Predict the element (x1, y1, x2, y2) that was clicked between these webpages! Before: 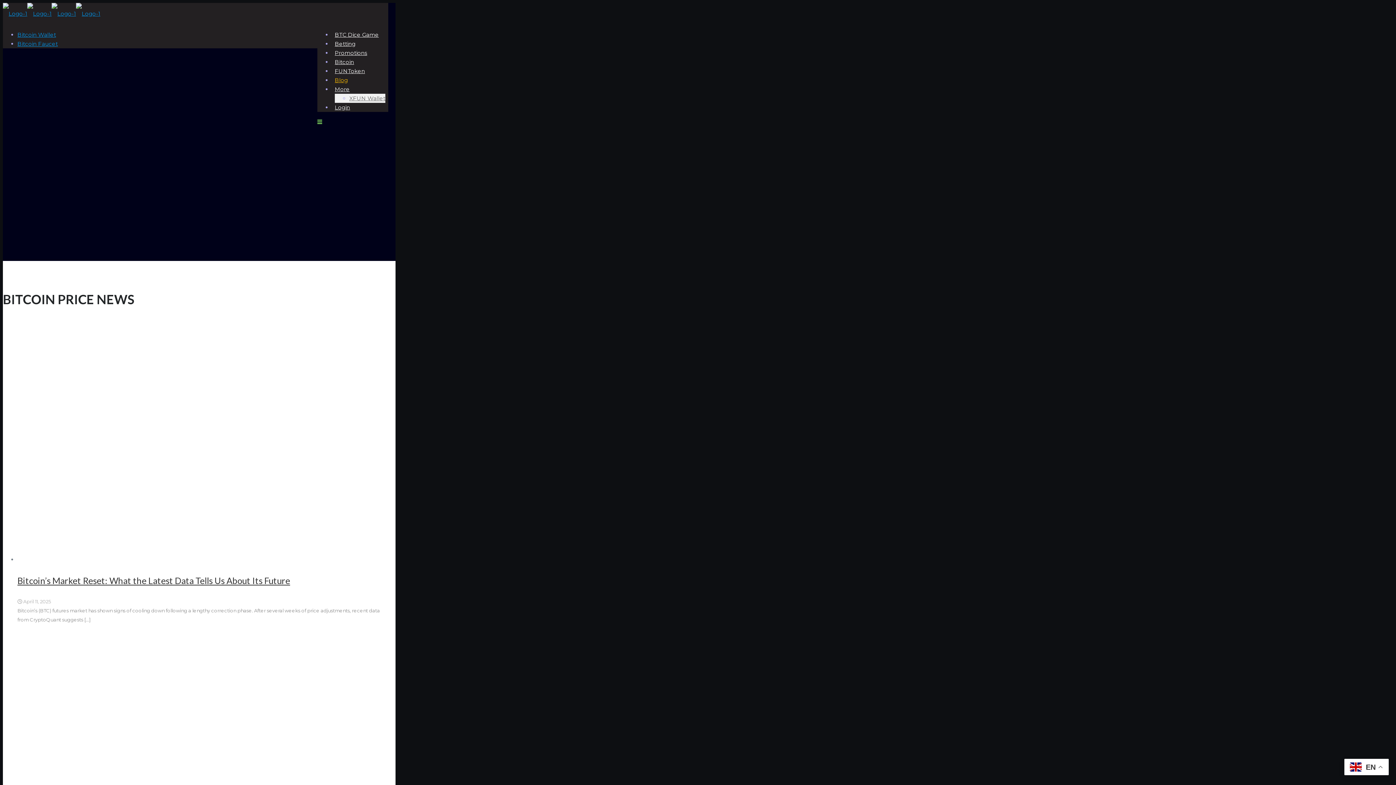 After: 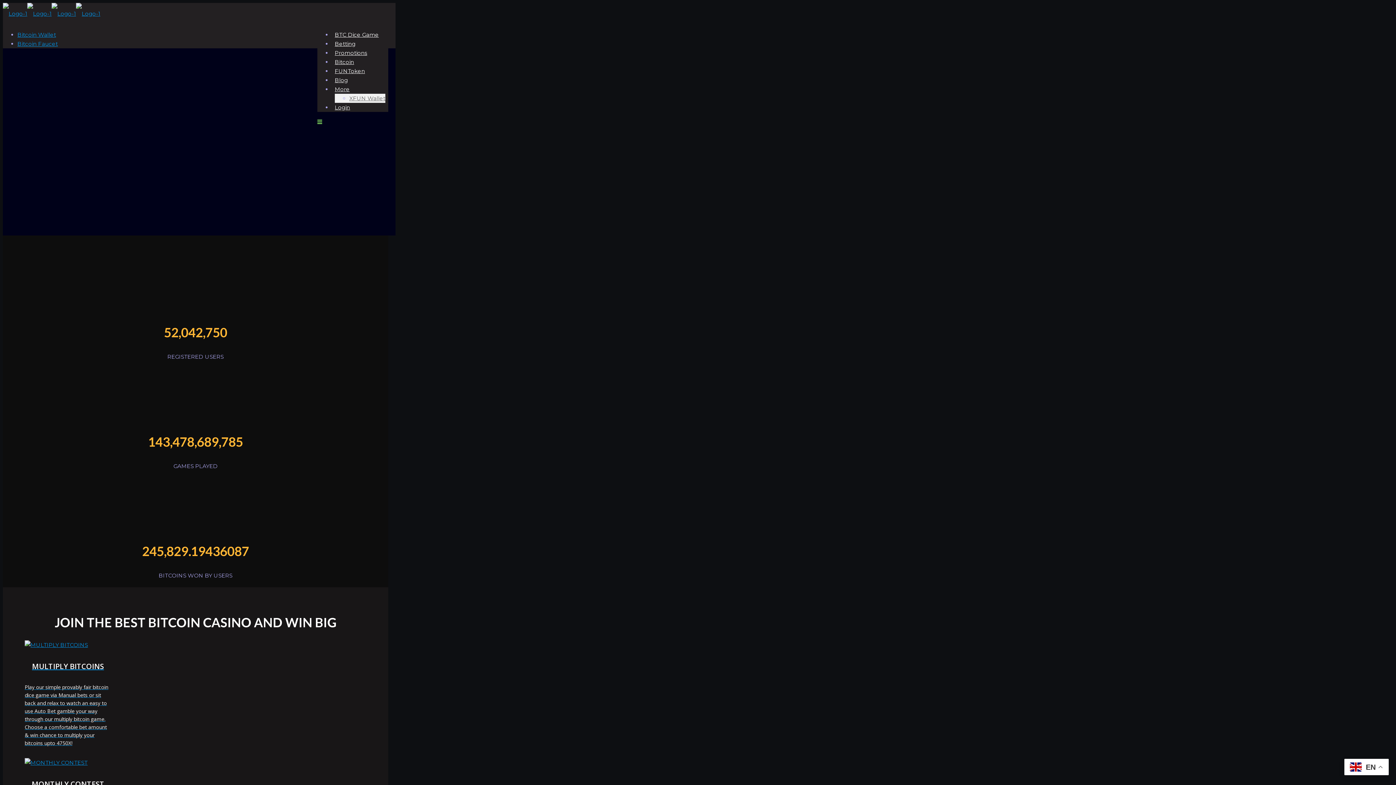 Action: bbox: (2, 4, 100, 22)